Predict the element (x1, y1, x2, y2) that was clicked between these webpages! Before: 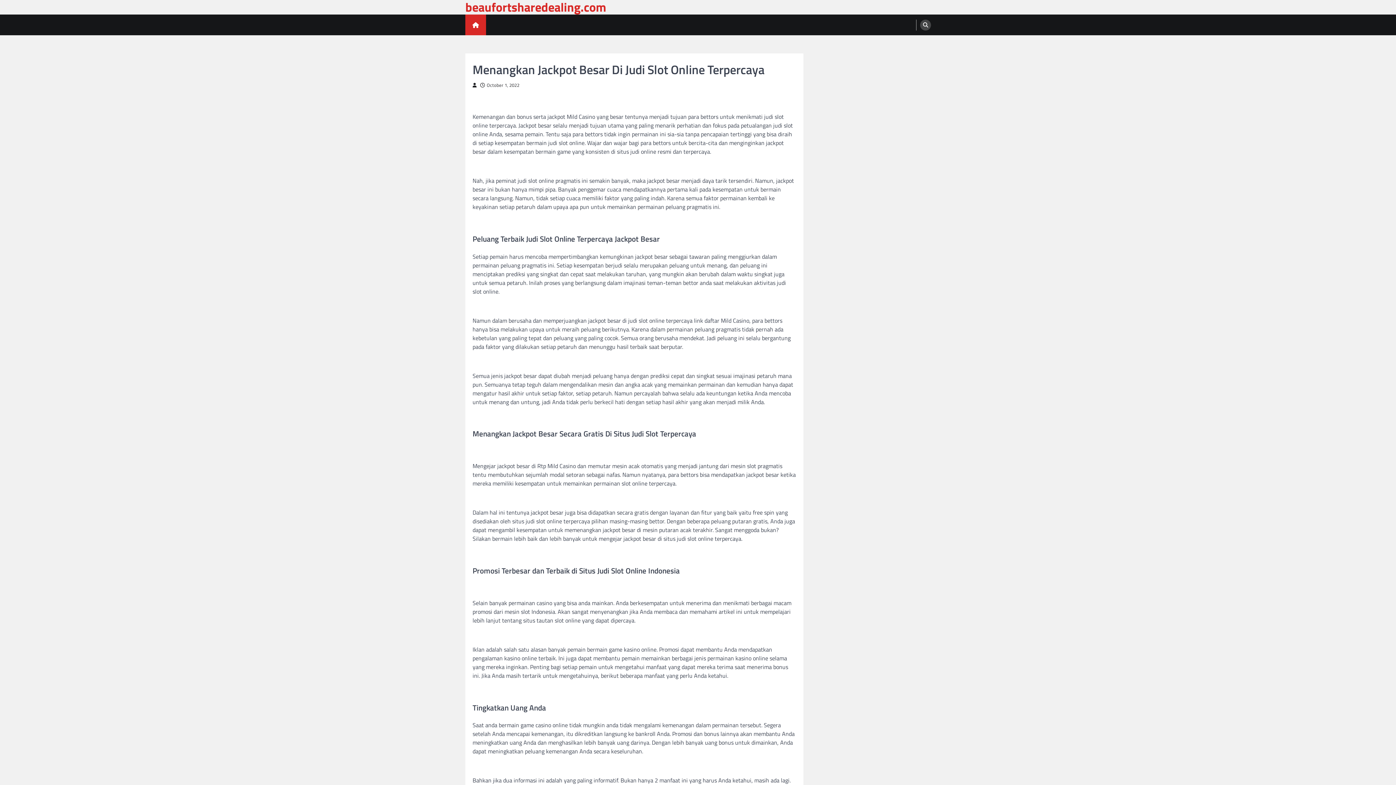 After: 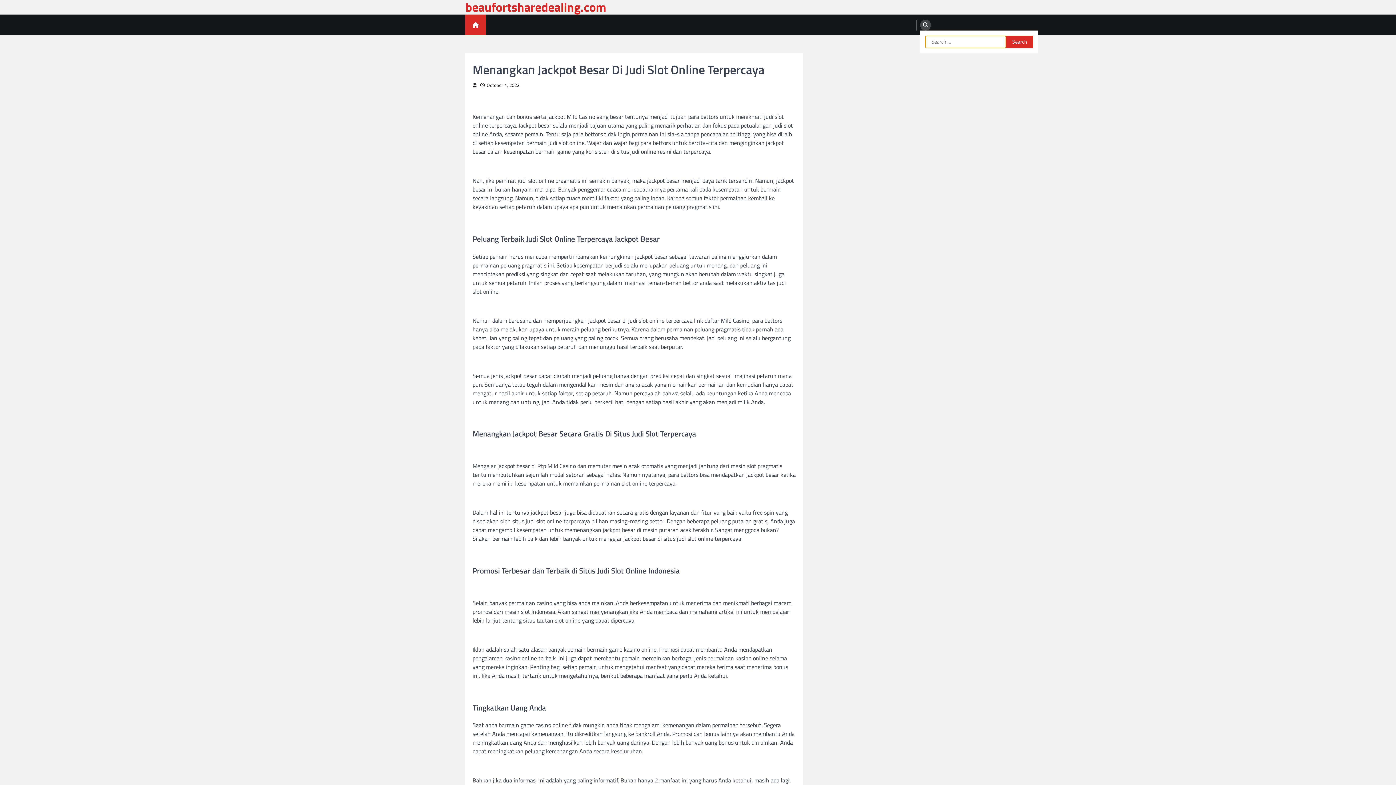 Action: bbox: (920, 19, 931, 30)